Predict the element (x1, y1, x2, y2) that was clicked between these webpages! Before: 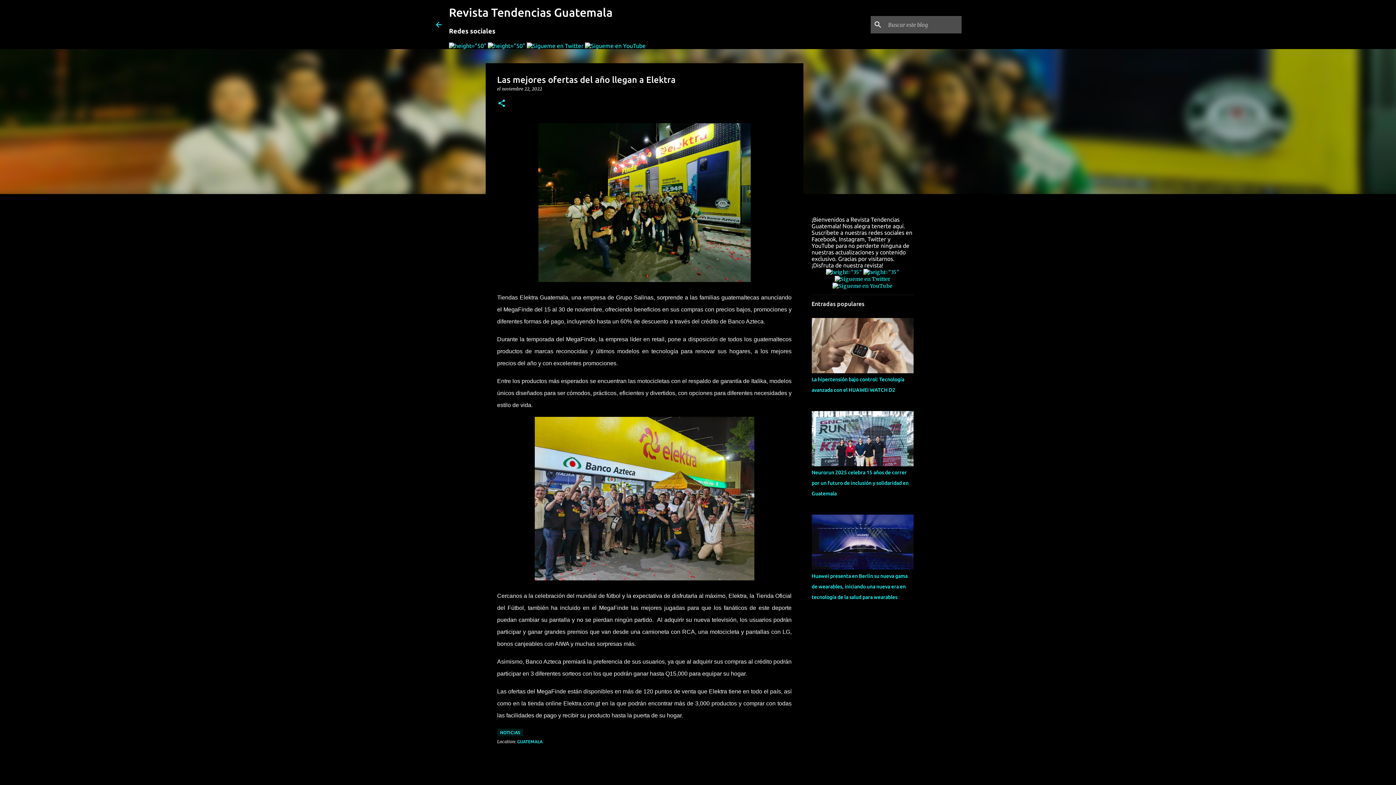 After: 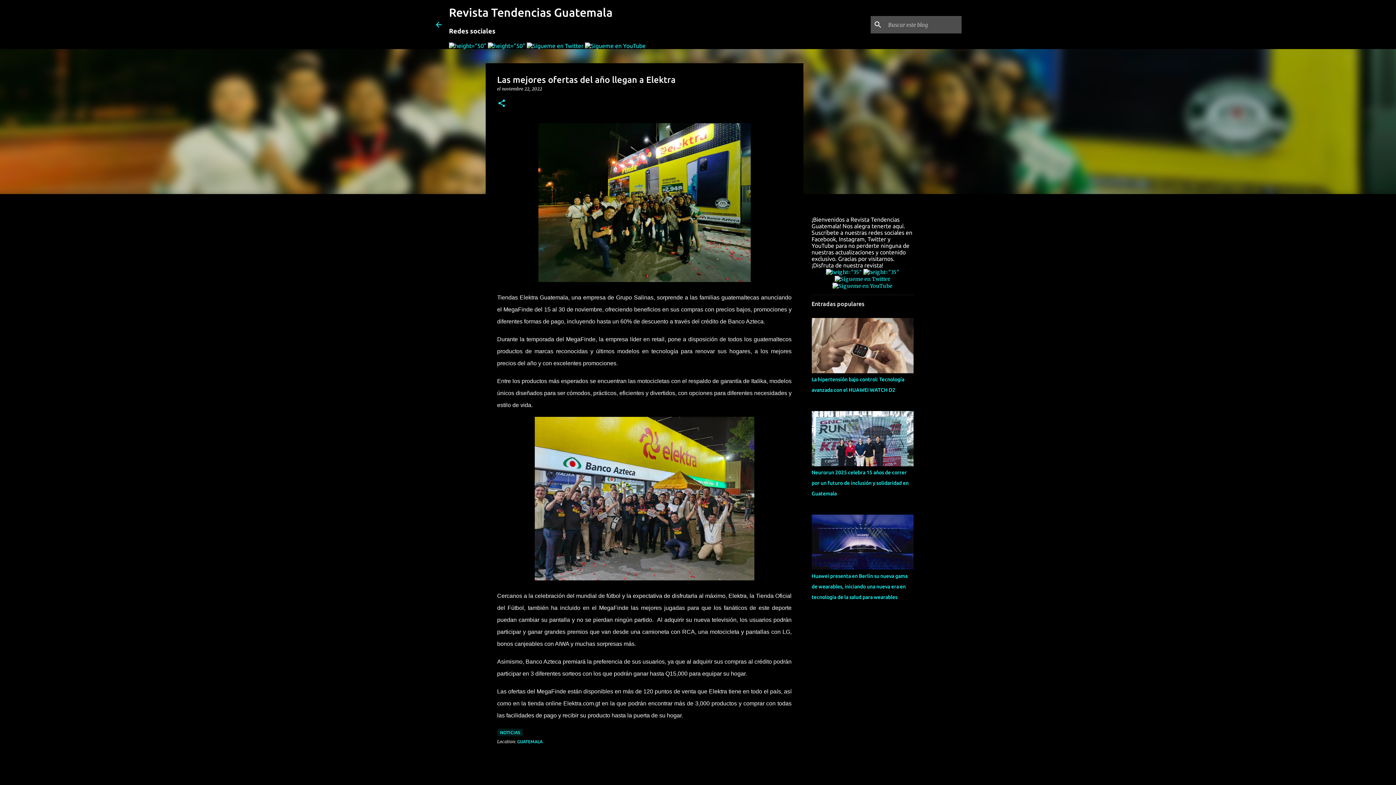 Action: bbox: (863, 269, 899, 275)